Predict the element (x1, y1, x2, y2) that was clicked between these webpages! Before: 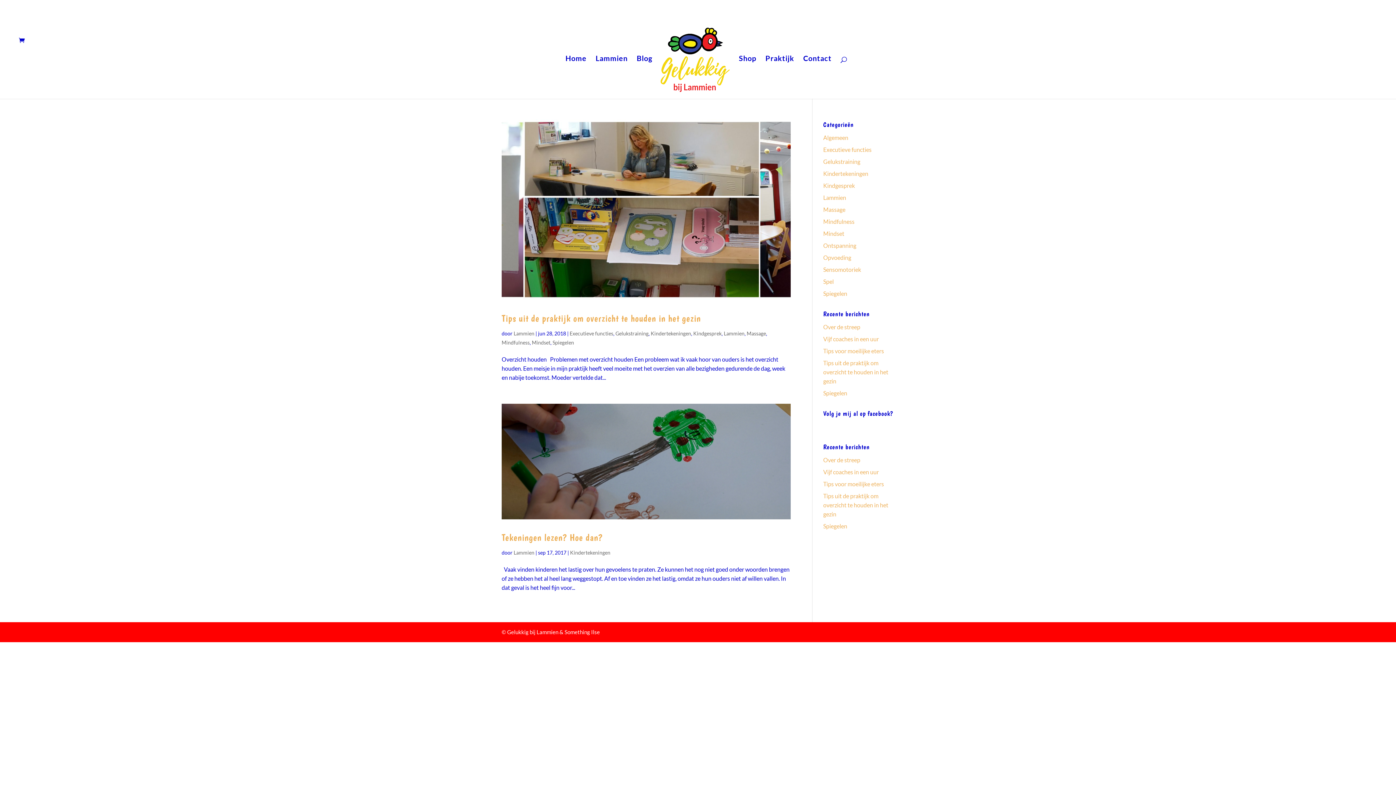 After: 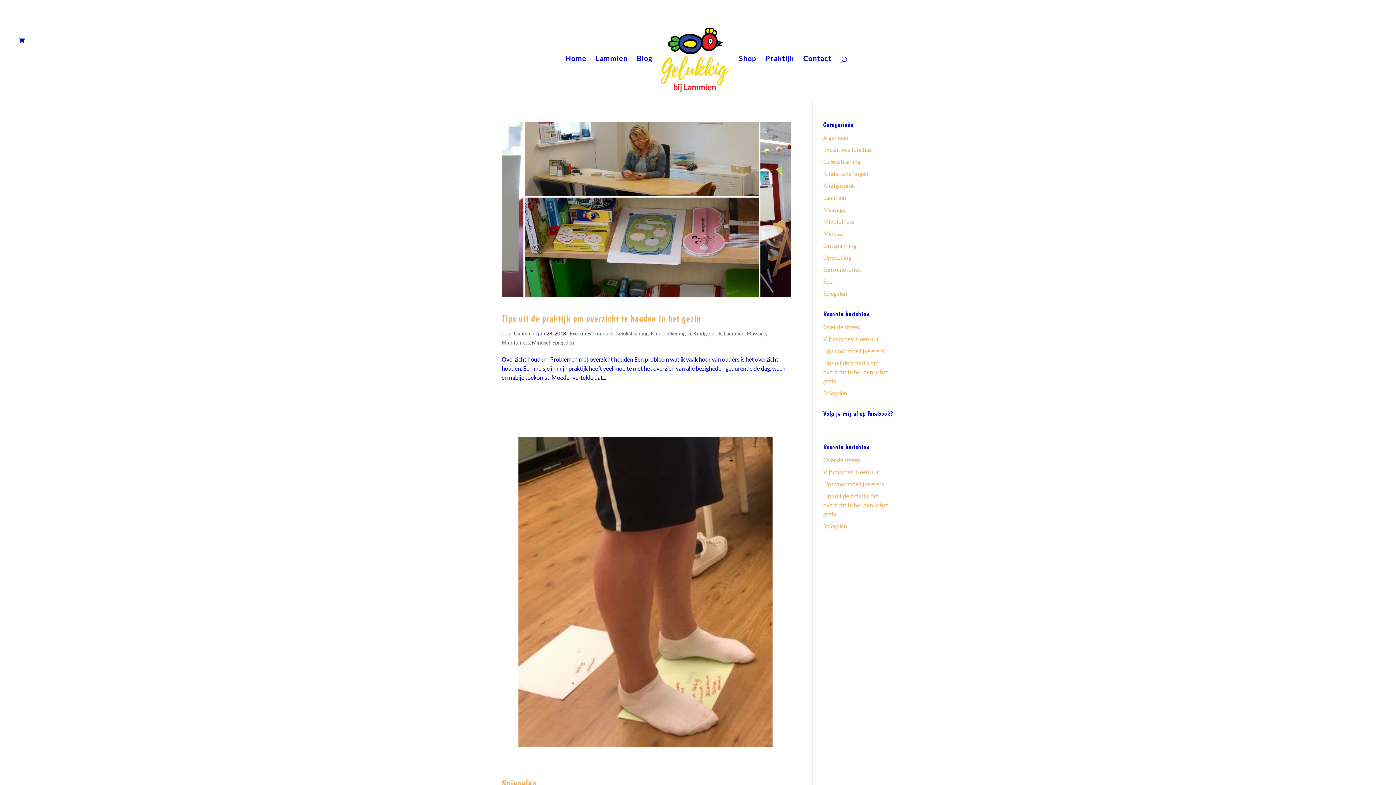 Action: label: Spiegelen bbox: (823, 290, 847, 297)